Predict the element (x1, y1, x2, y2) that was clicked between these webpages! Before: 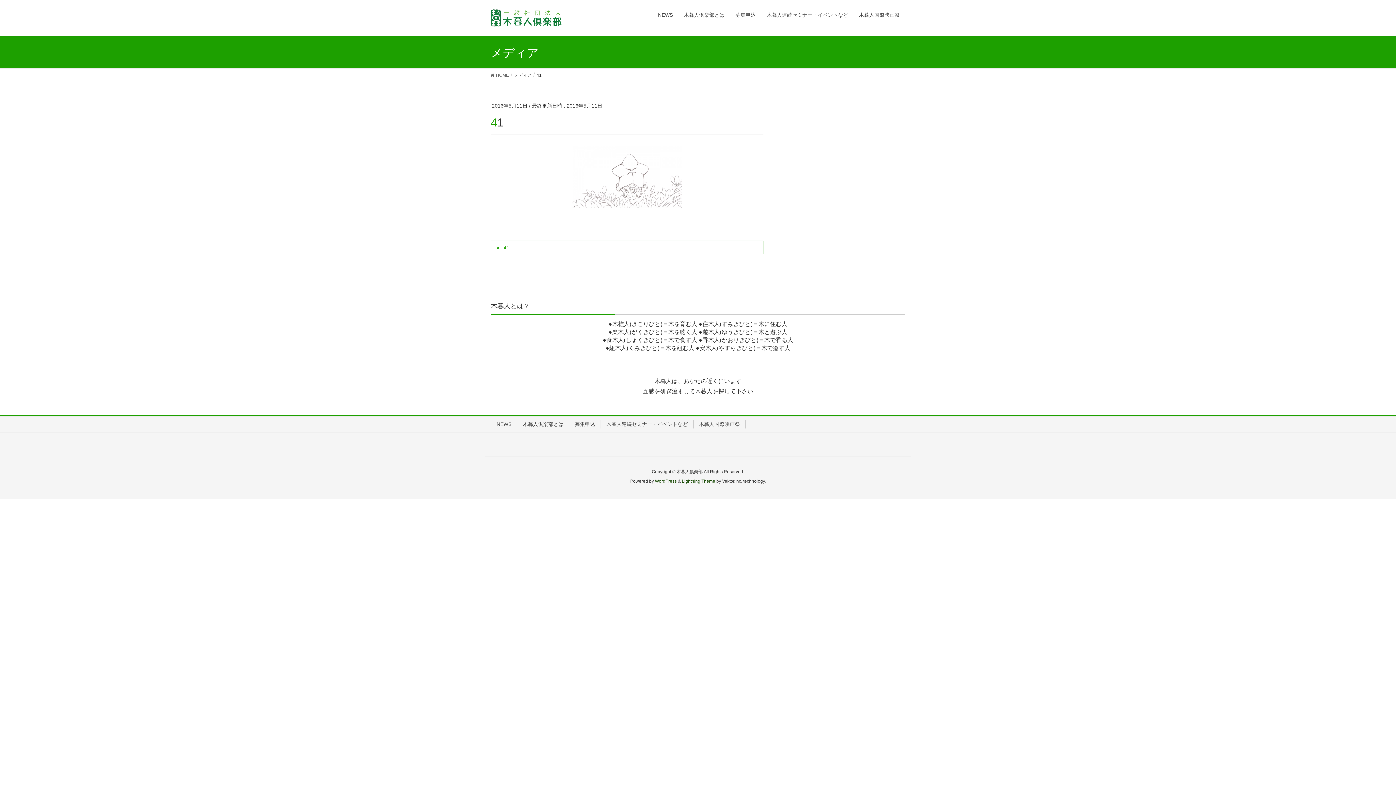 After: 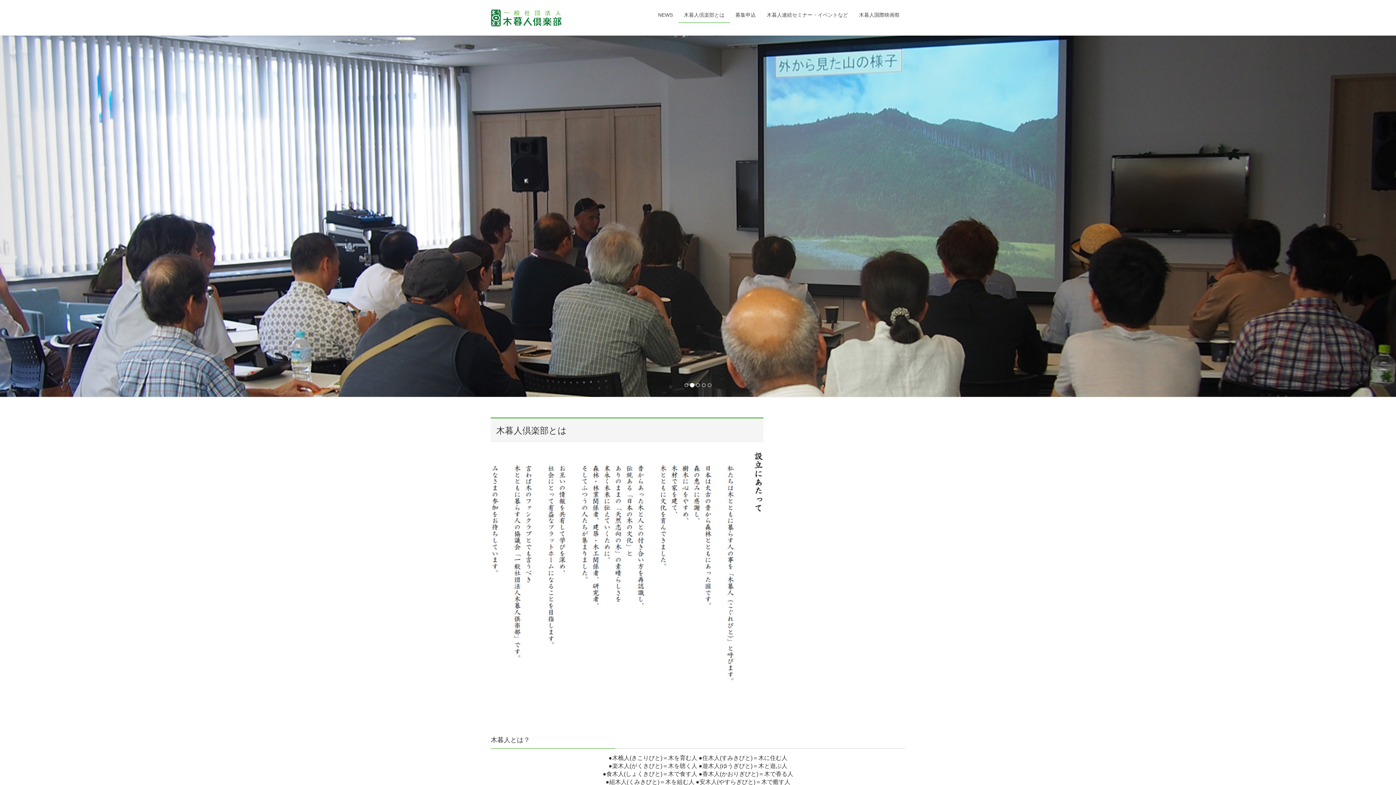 Action: bbox: (678, 7, 730, 22) label: 木暮人倶楽部とは